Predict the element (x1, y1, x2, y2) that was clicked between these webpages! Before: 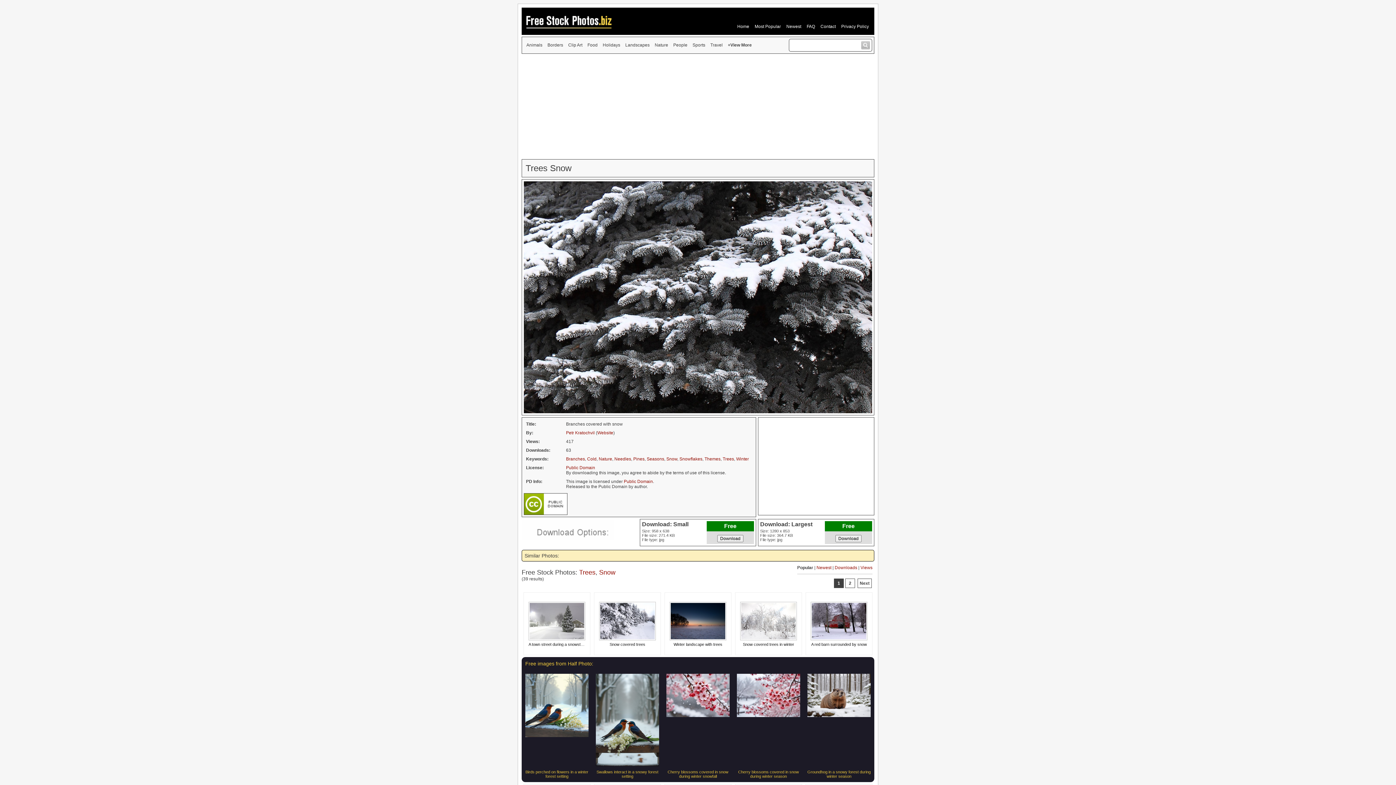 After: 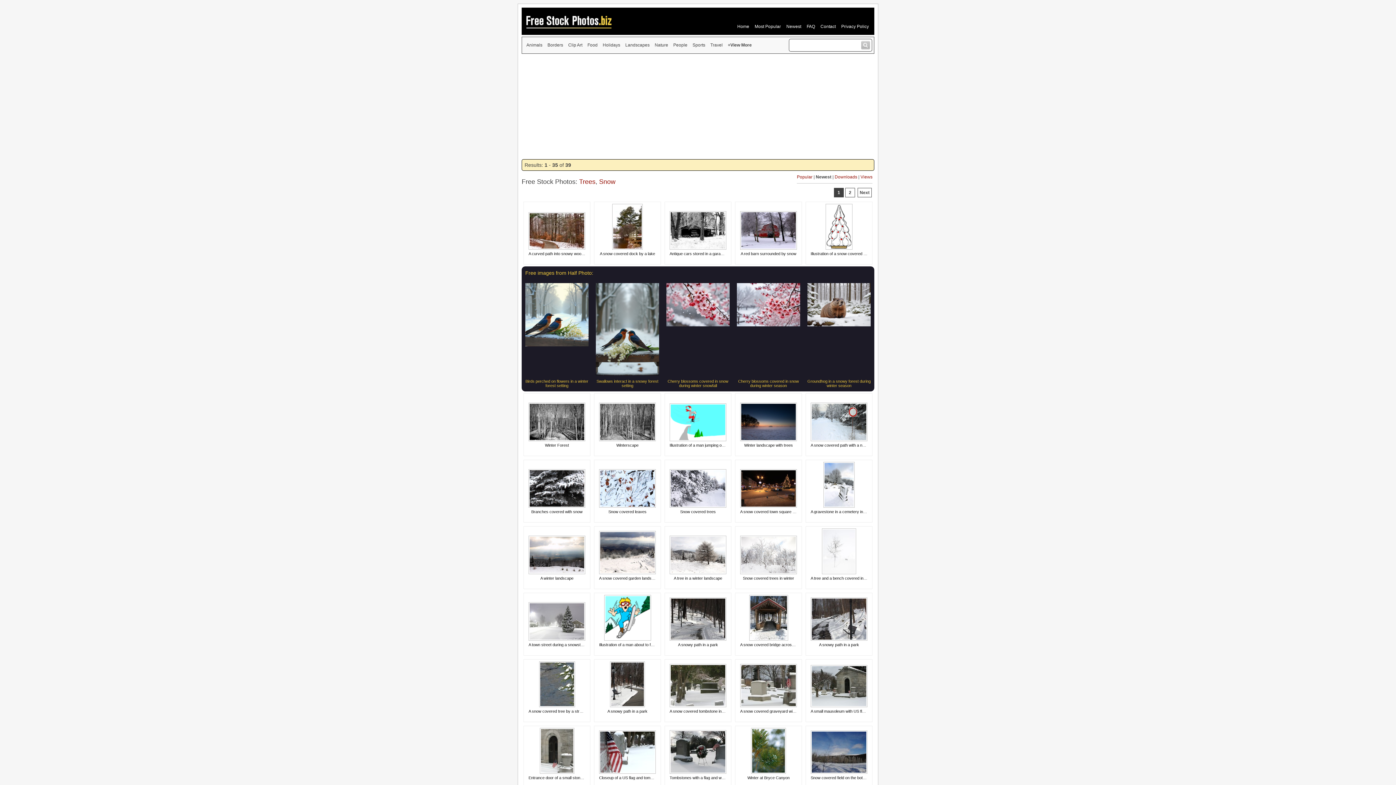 Action: label: Newest bbox: (816, 565, 831, 570)